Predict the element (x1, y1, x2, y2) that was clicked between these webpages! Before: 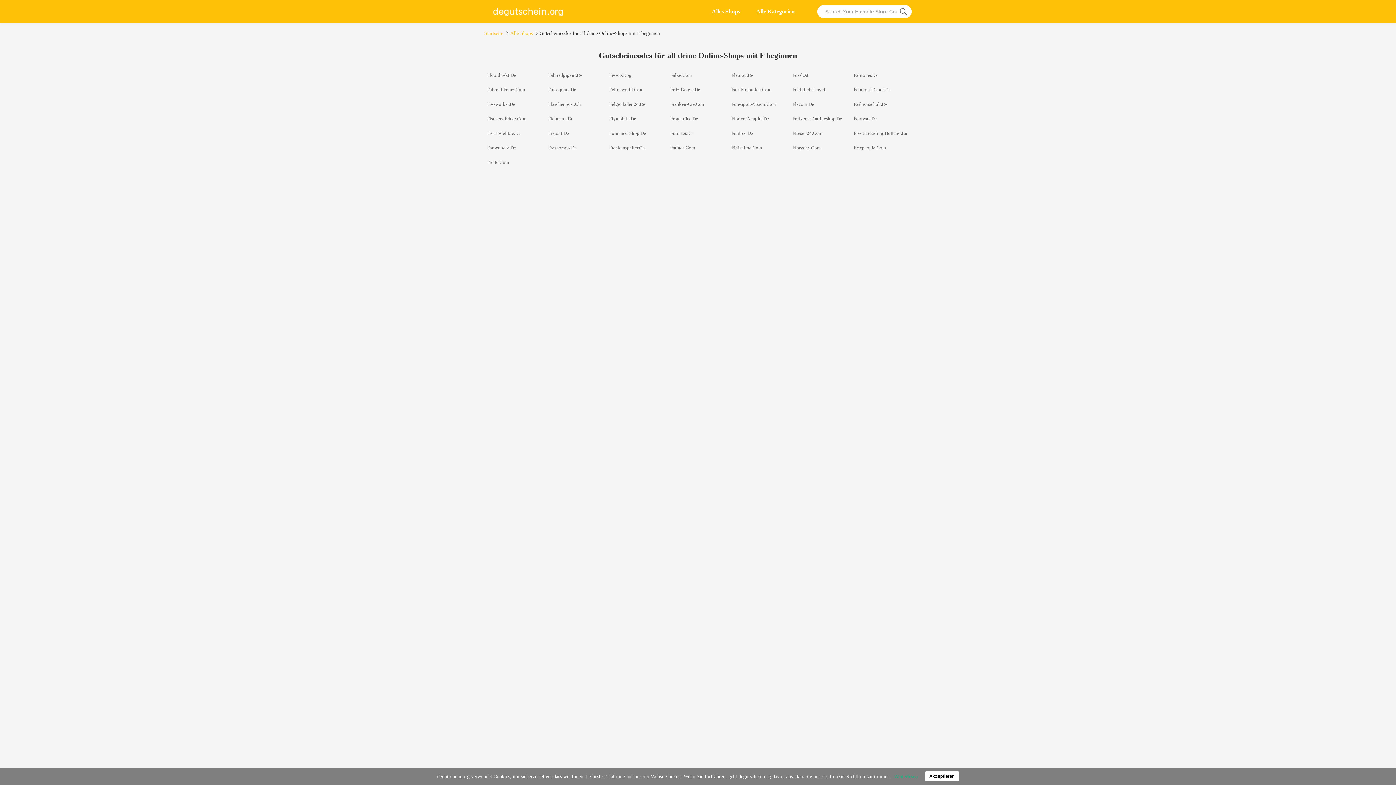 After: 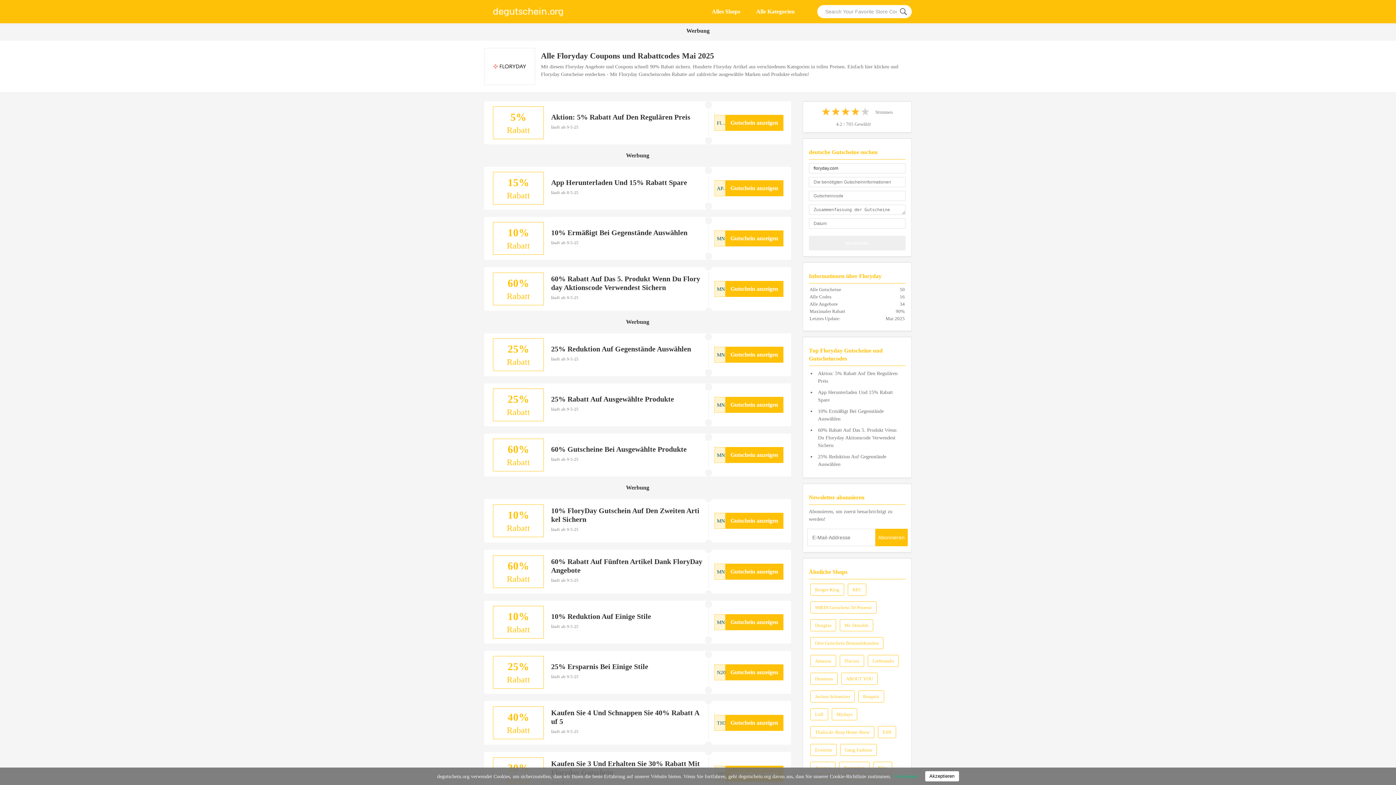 Action: label: Floryday.Com bbox: (789, 141, 850, 154)